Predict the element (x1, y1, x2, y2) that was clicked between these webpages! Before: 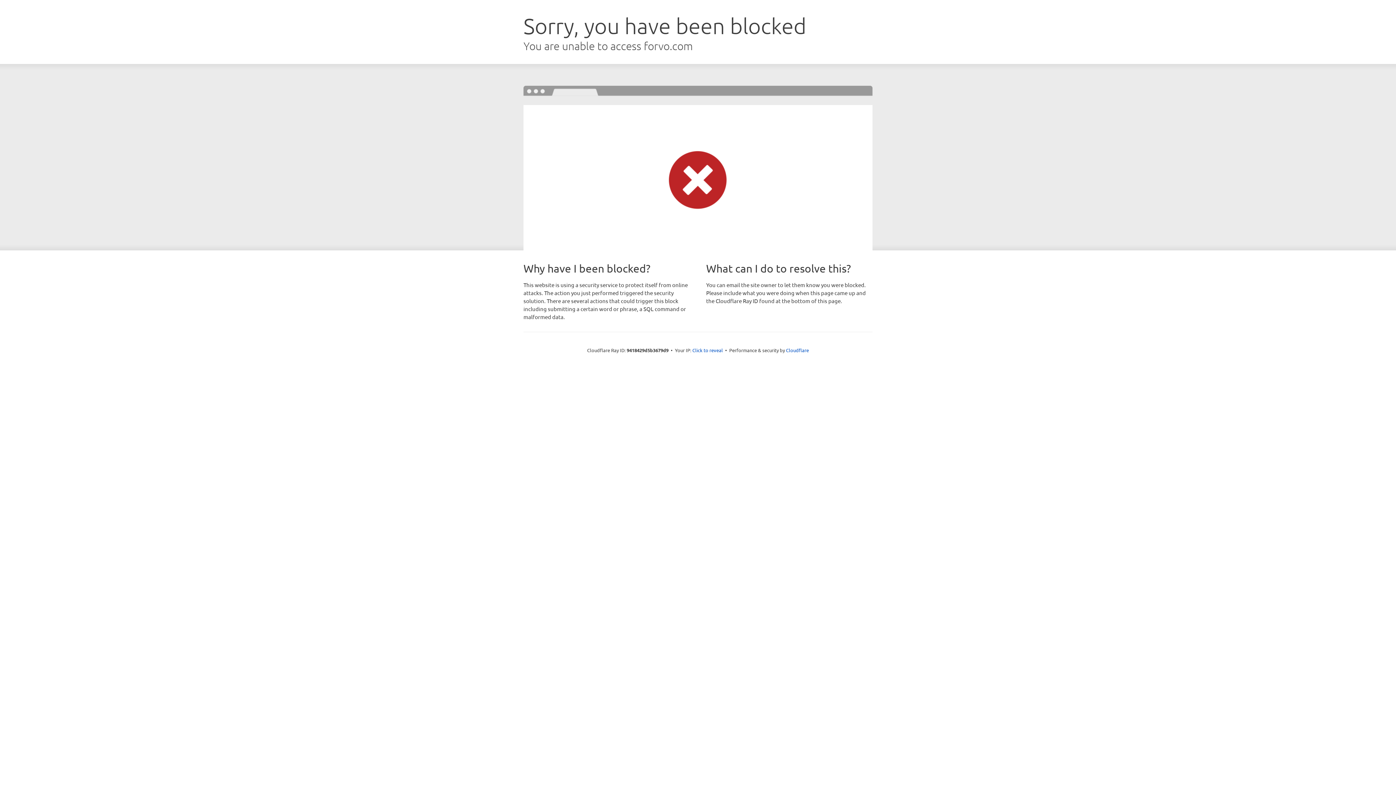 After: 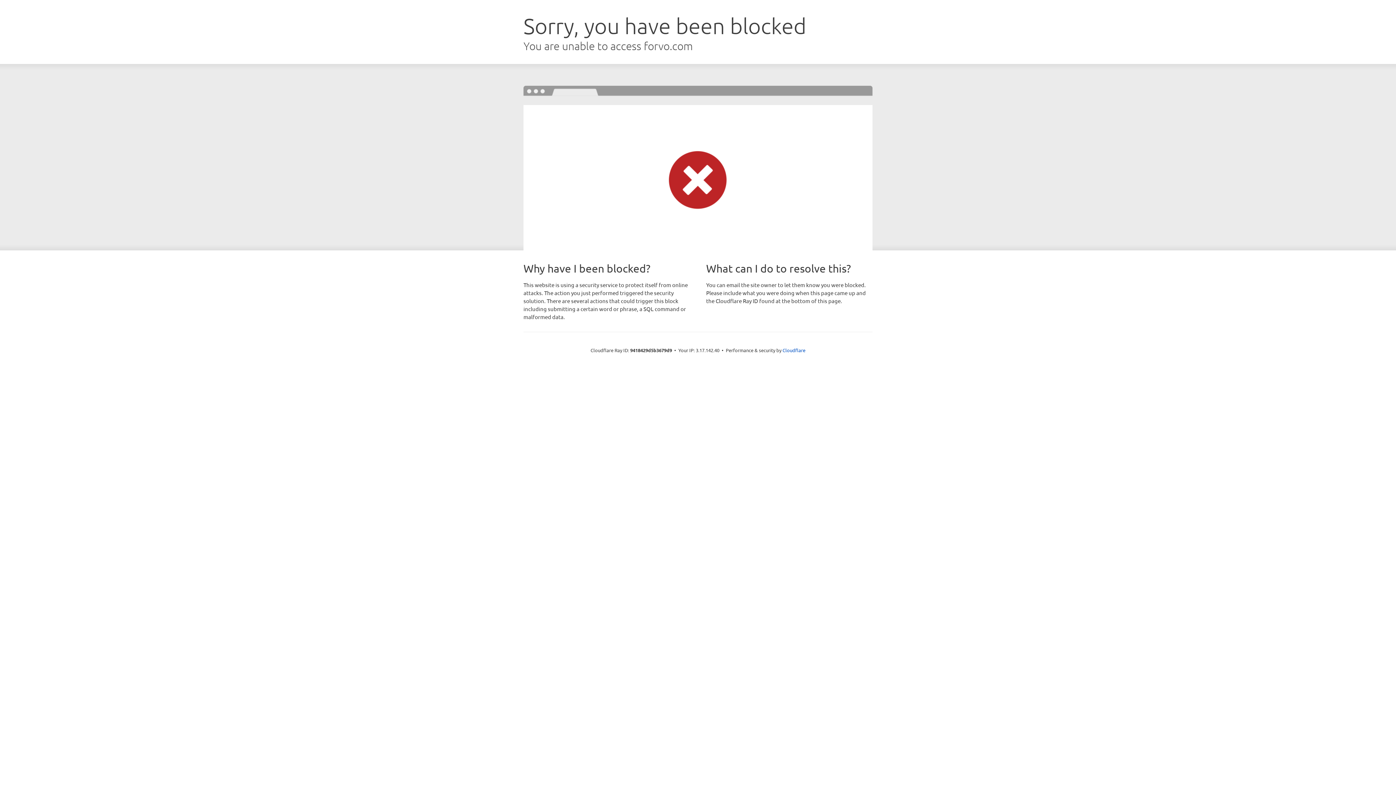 Action: label: Click to reveal bbox: (692, 346, 723, 353)